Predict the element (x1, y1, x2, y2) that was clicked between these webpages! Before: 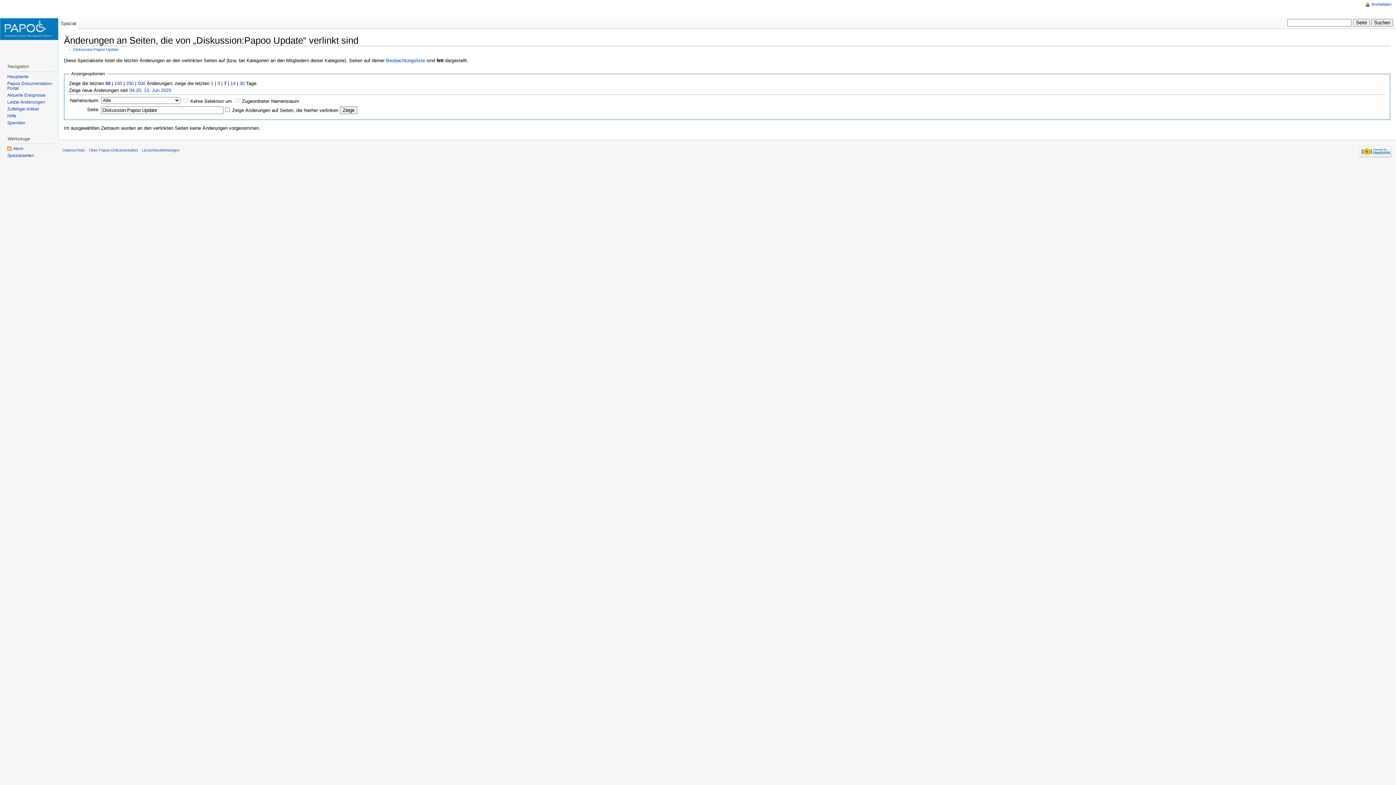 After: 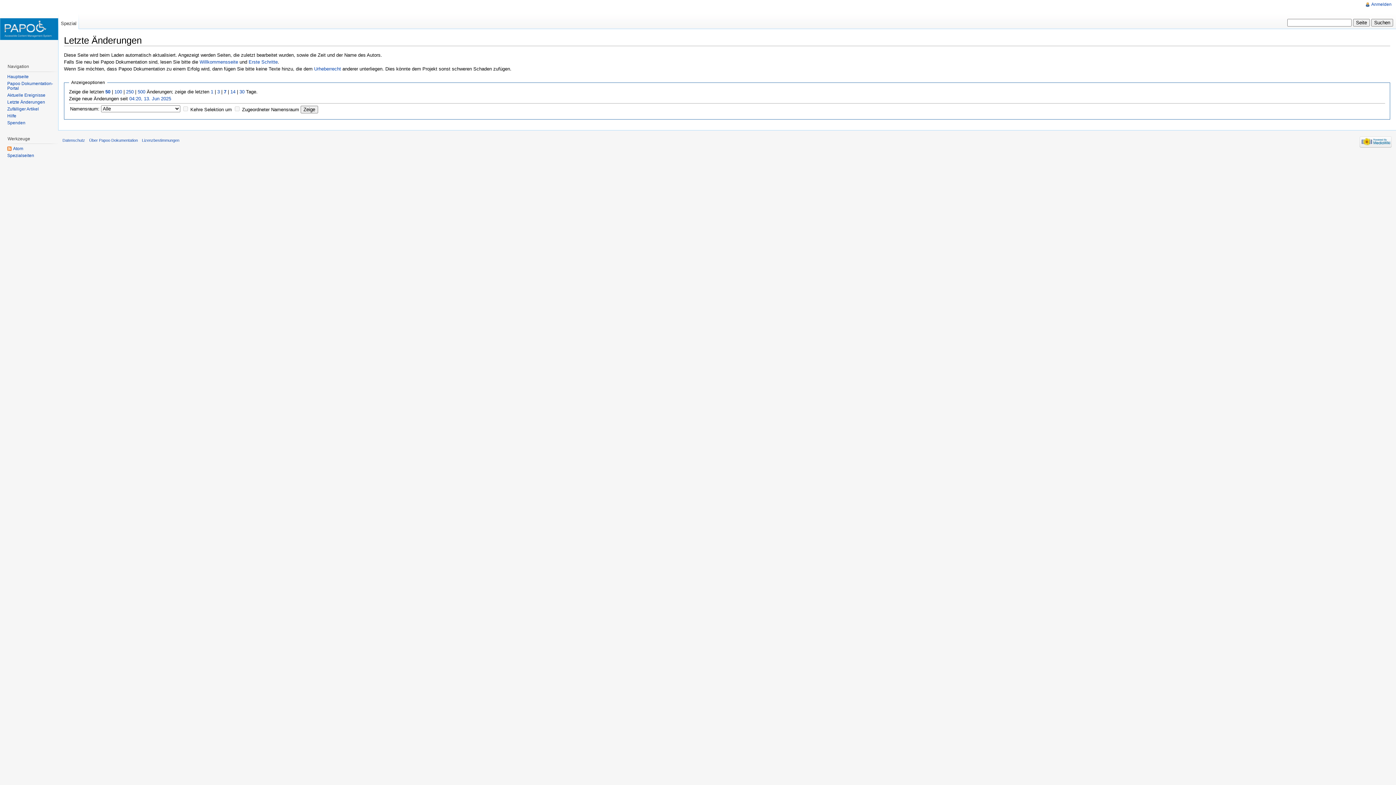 Action: label: Letzte Änderungen bbox: (7, 99, 45, 104)